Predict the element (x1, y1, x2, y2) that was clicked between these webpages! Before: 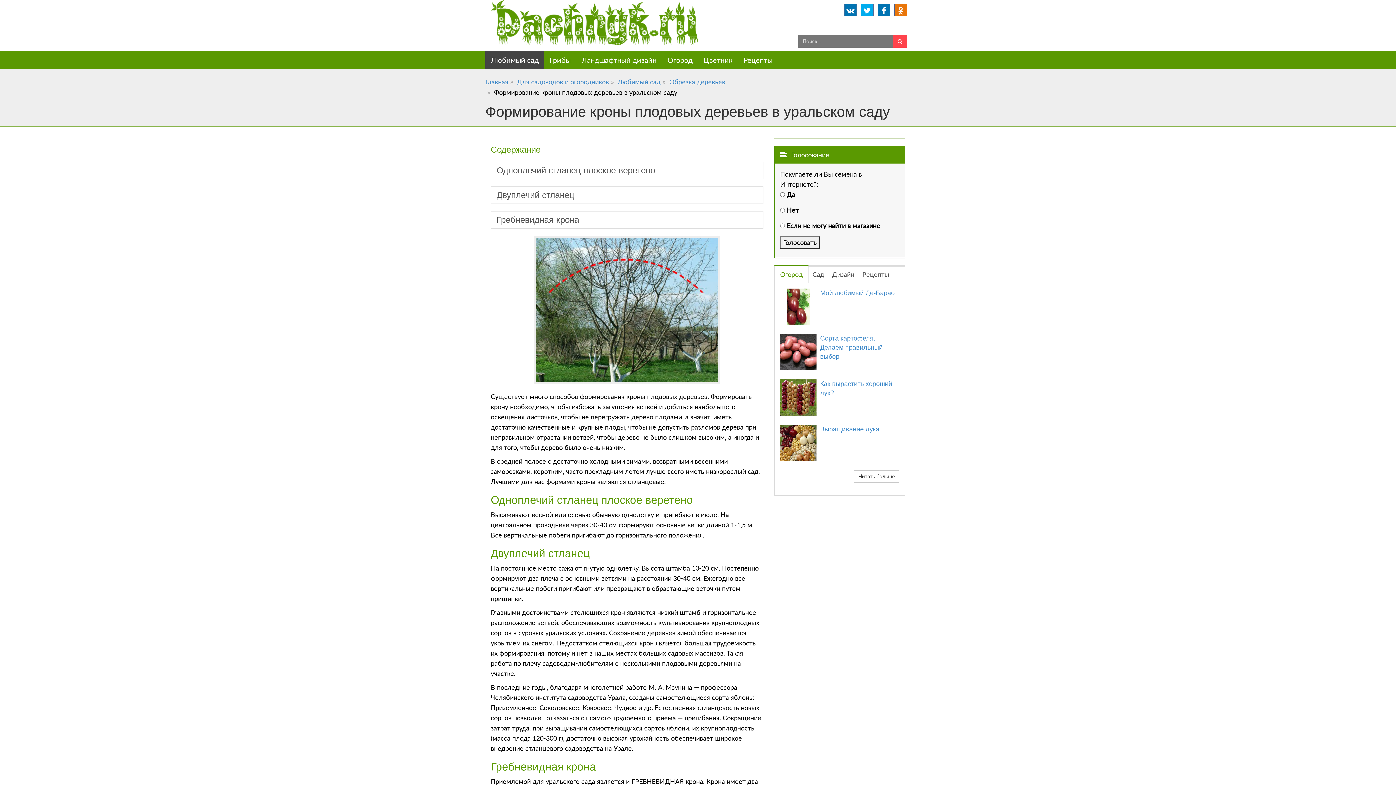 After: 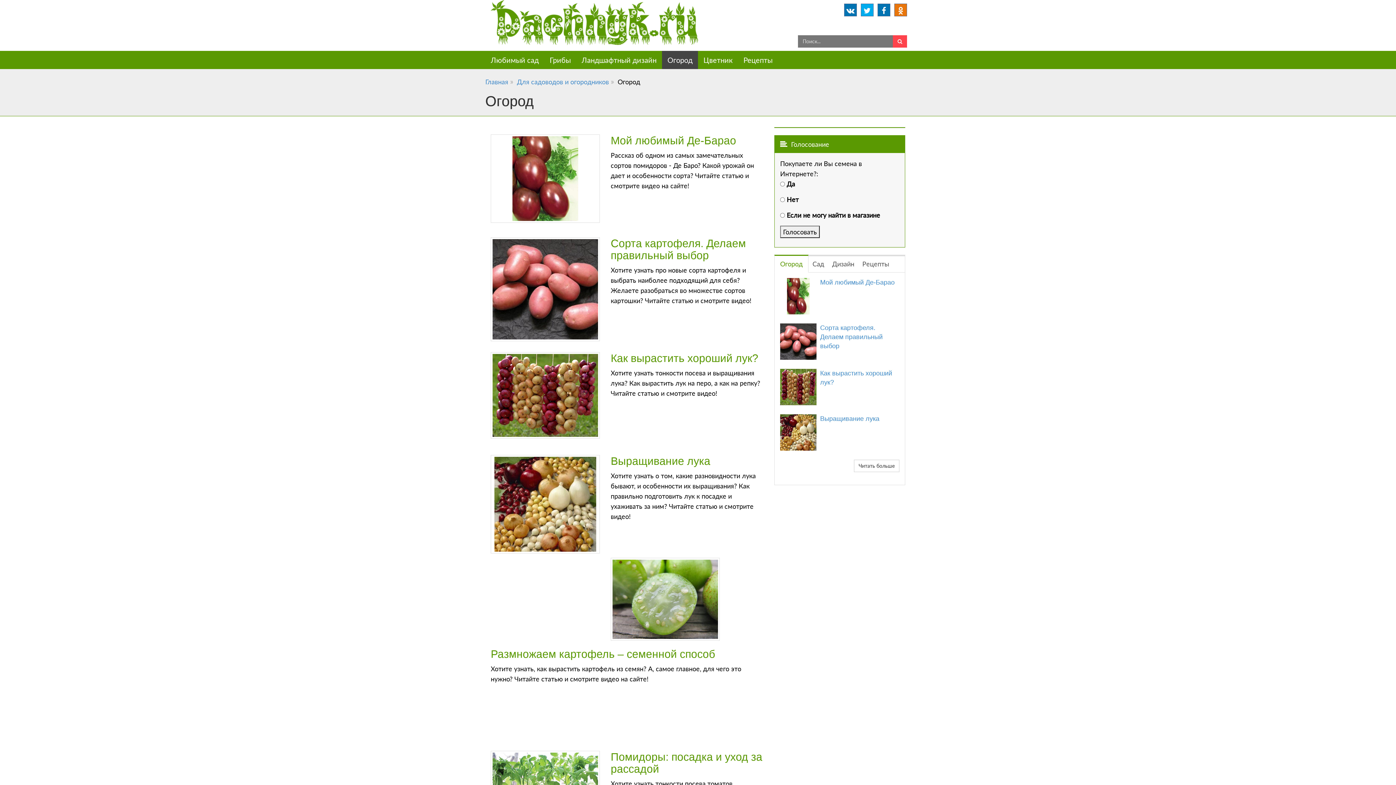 Action: label: Читать больше bbox: (854, 470, 899, 482)